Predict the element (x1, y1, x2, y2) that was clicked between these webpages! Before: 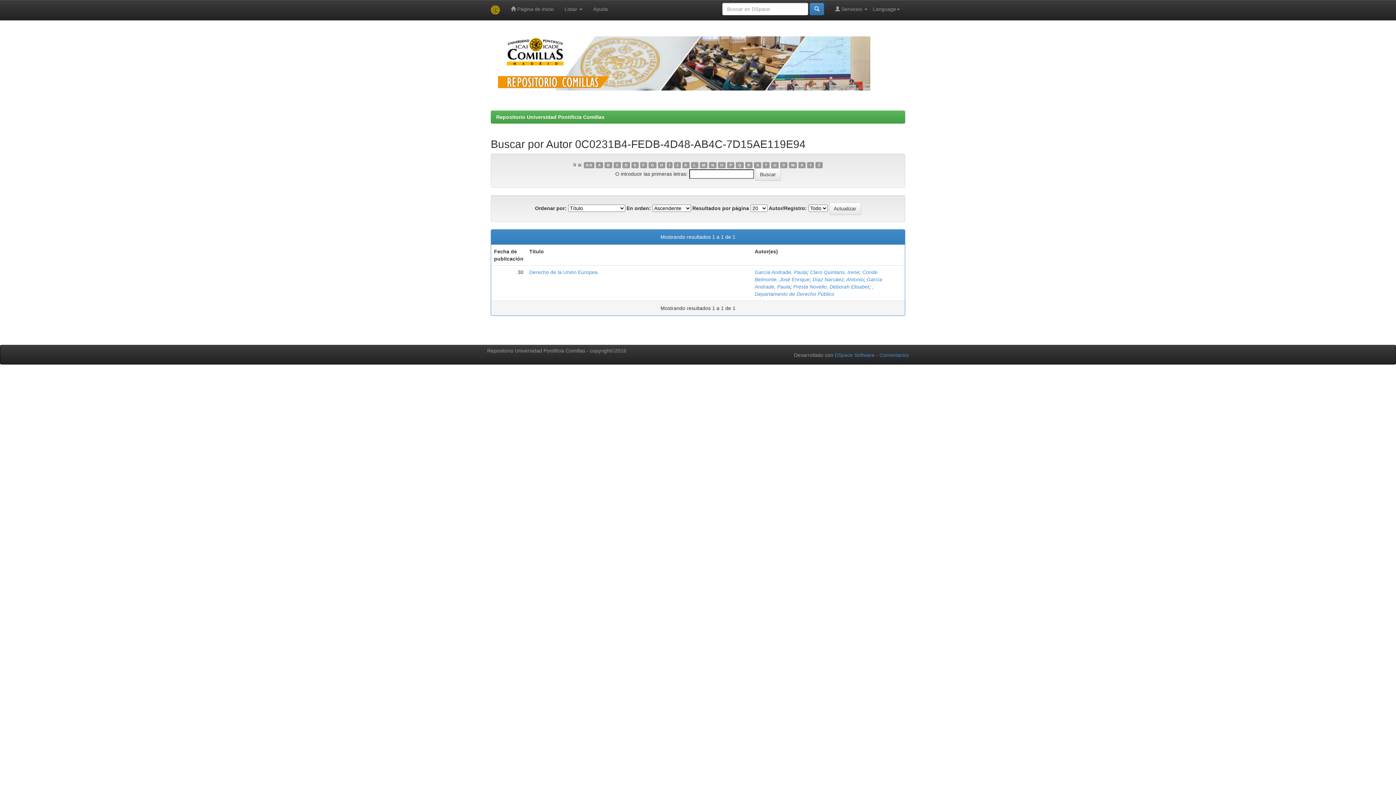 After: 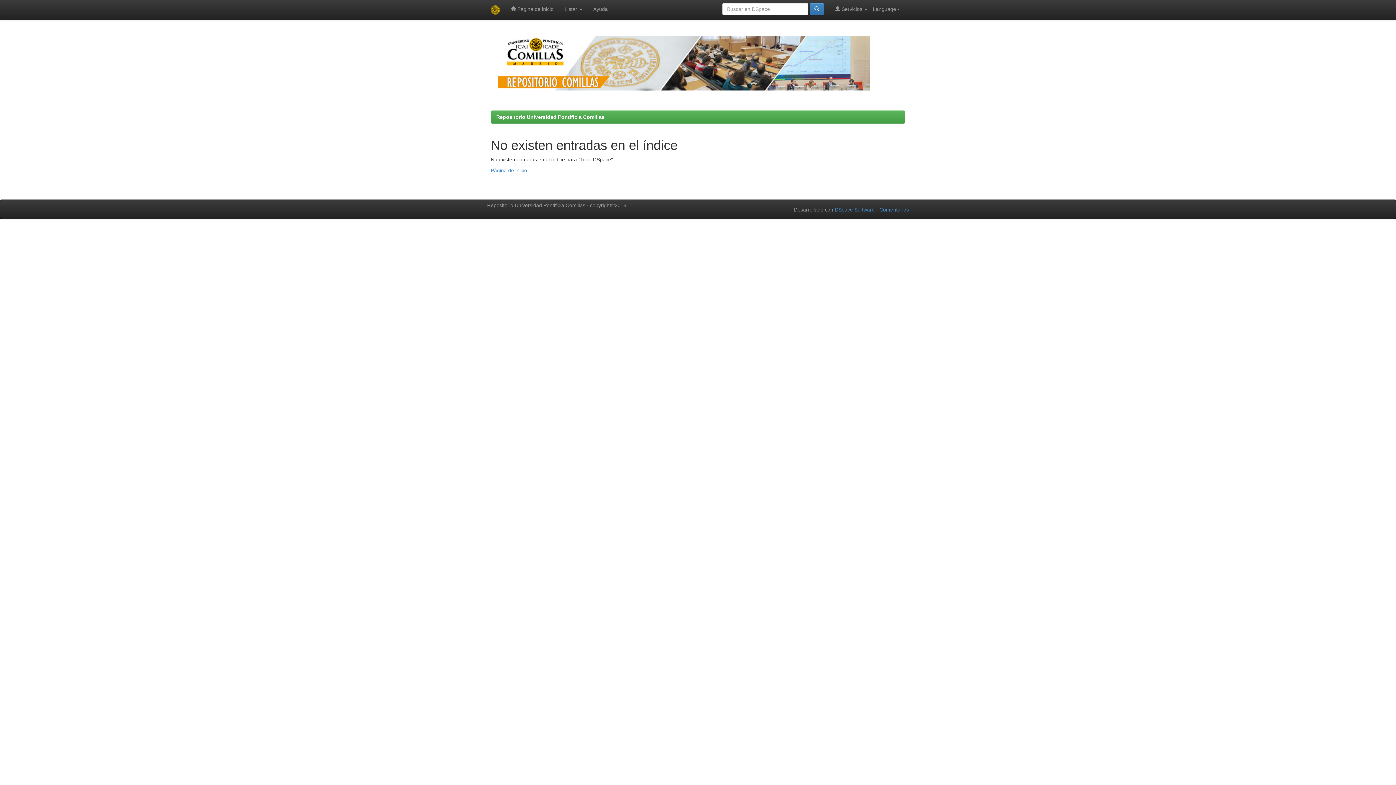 Action: label: M bbox: (699, 162, 707, 168)